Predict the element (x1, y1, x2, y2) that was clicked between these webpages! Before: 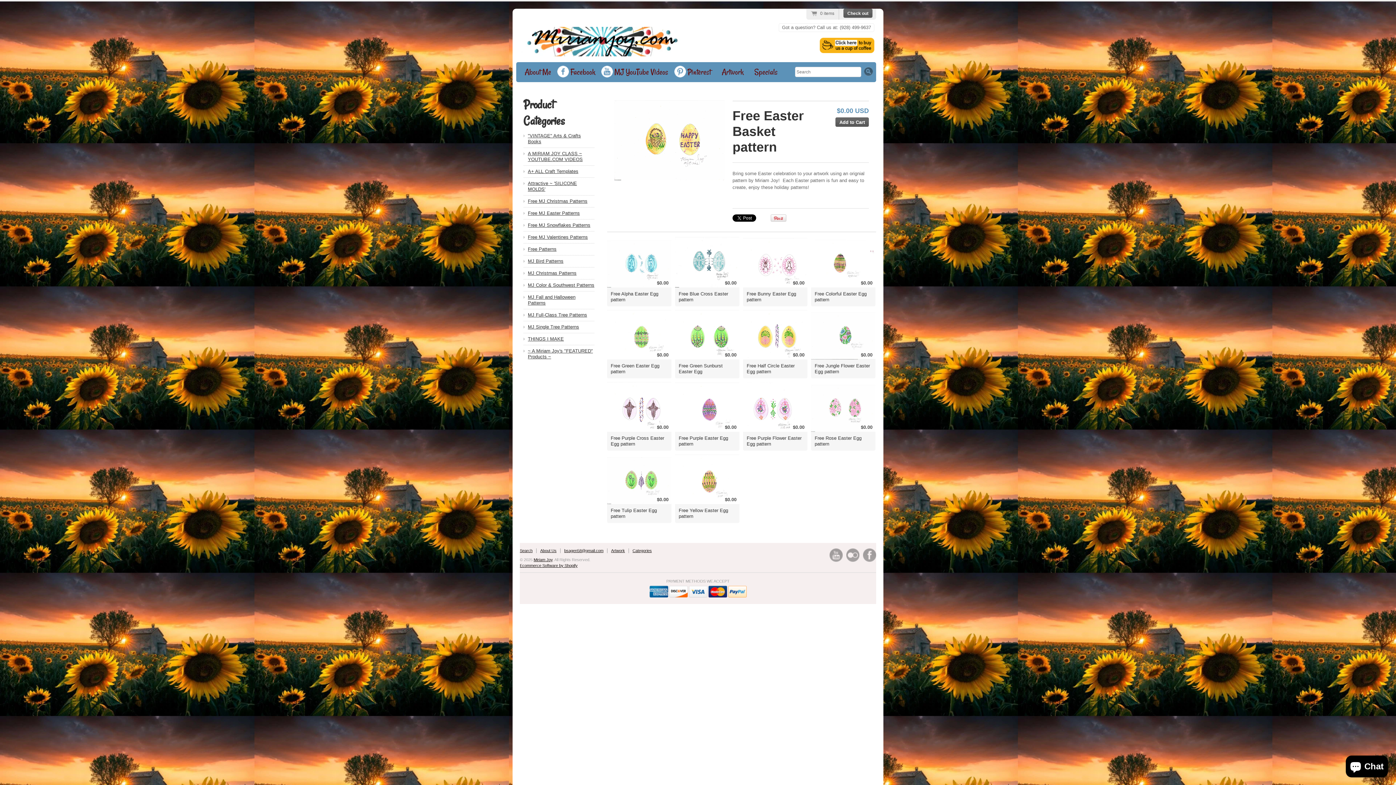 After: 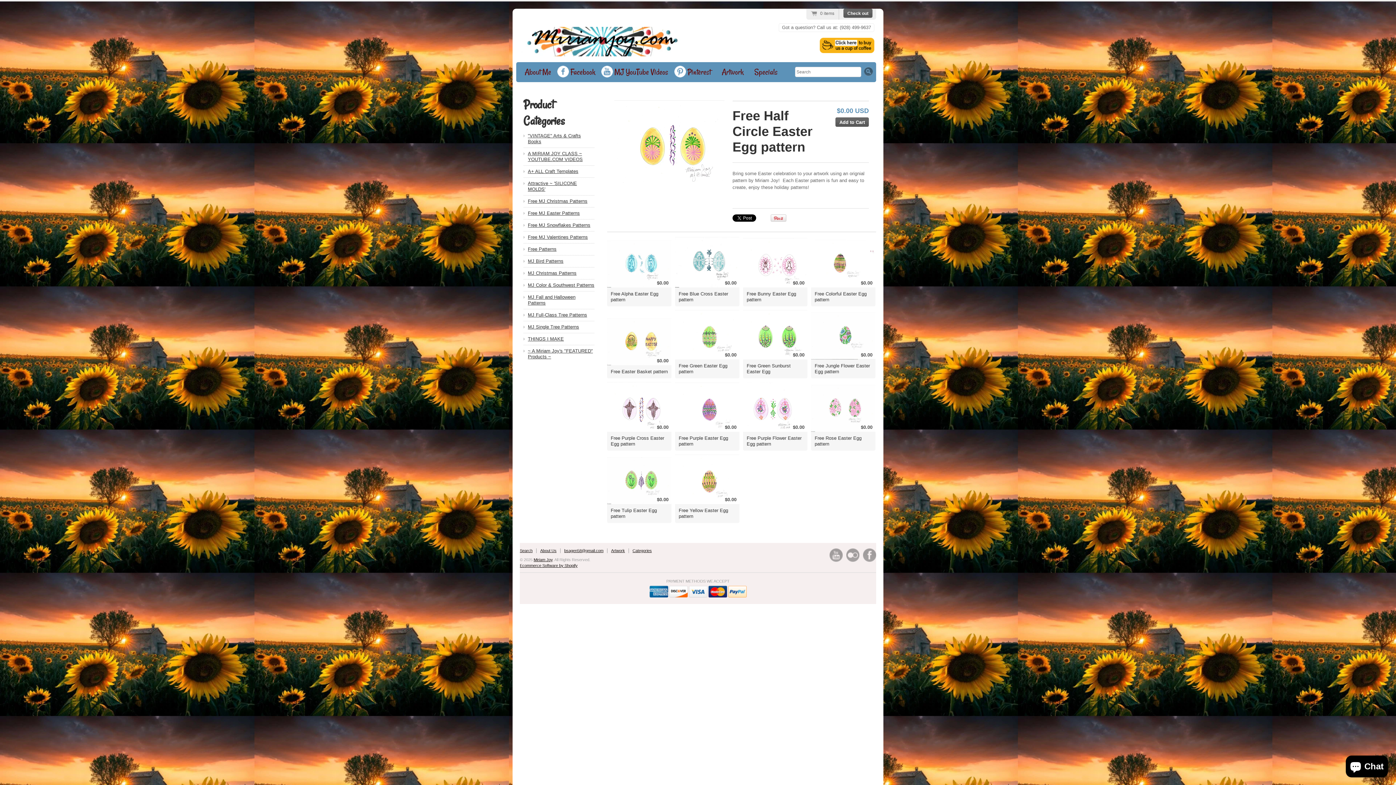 Action: bbox: (743, 310, 807, 359) label: $0.00